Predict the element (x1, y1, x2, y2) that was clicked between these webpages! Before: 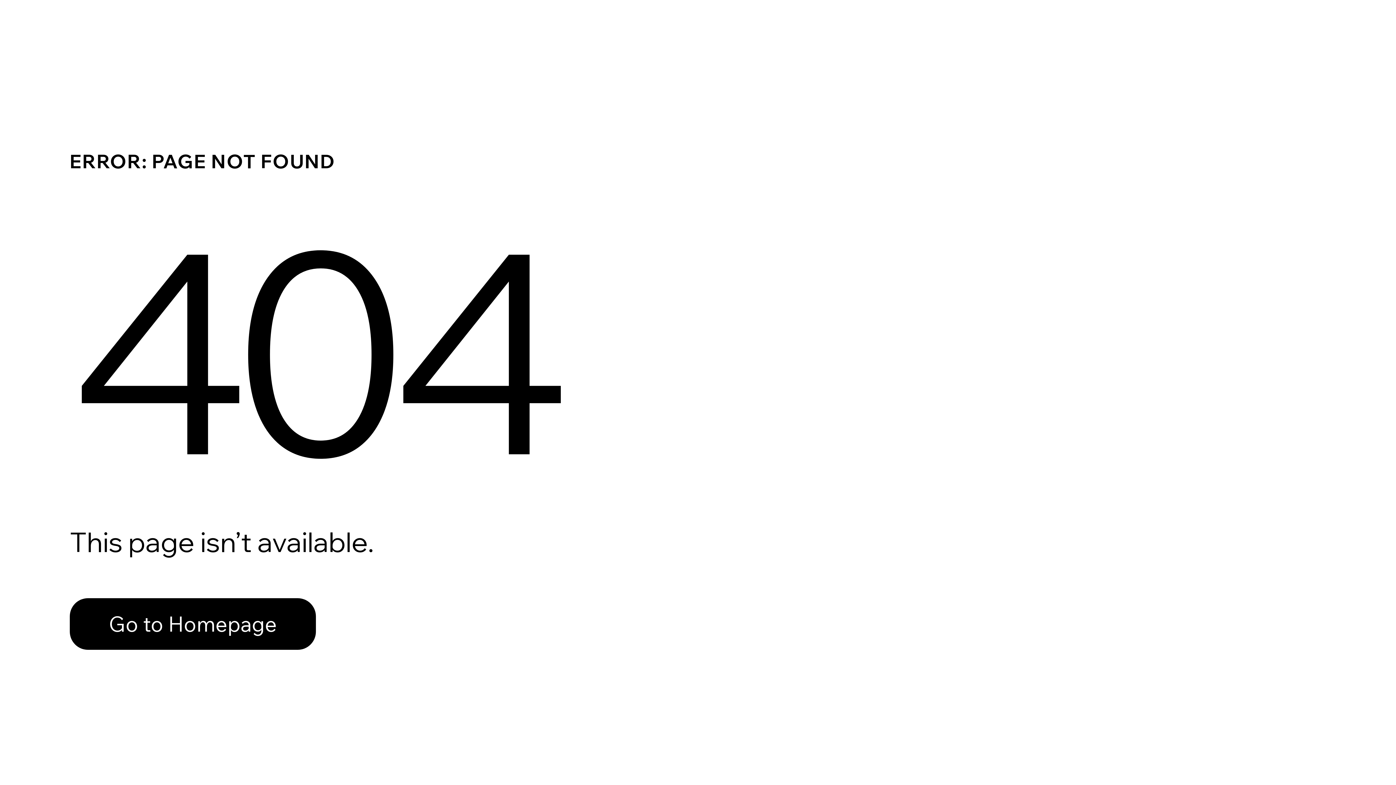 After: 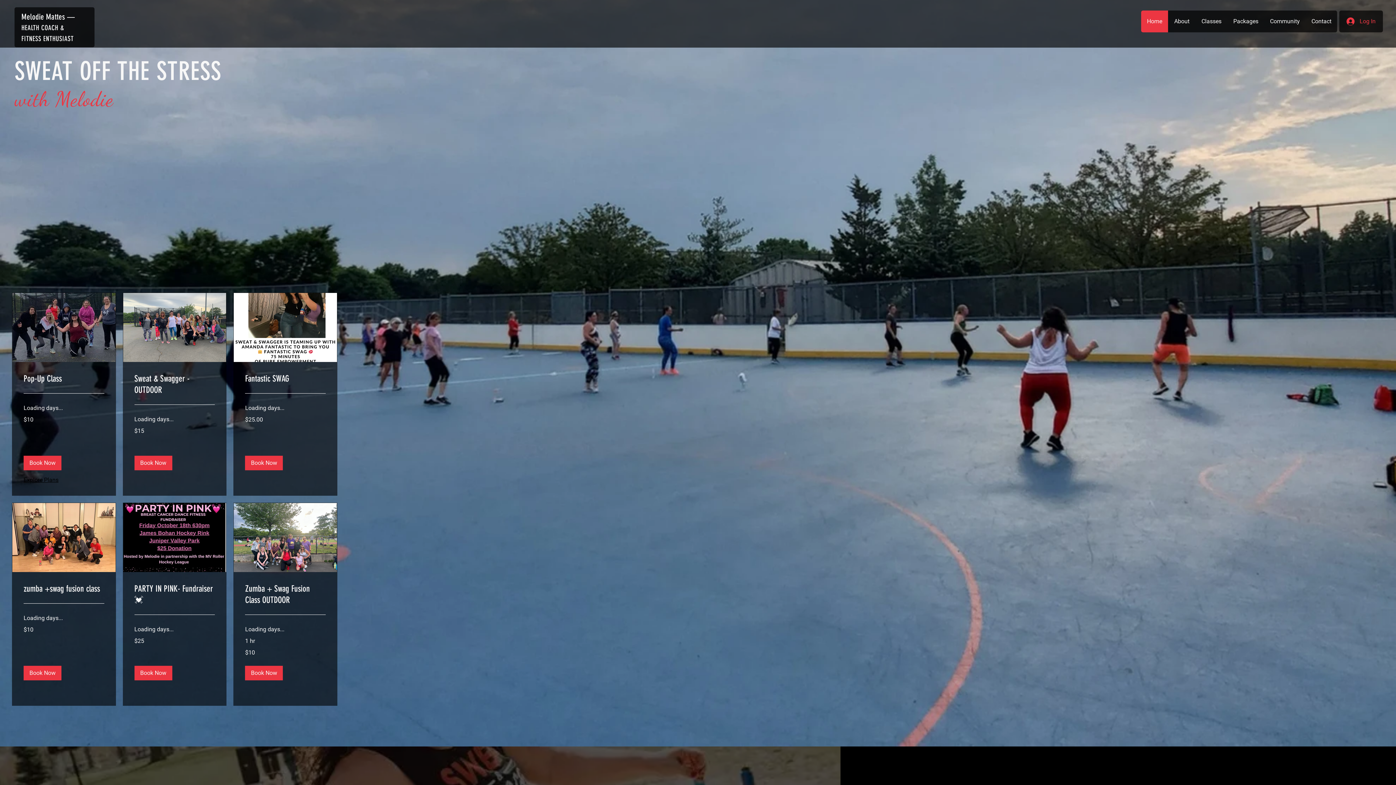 Action: bbox: (69, 598, 316, 650) label: Go to Homepage